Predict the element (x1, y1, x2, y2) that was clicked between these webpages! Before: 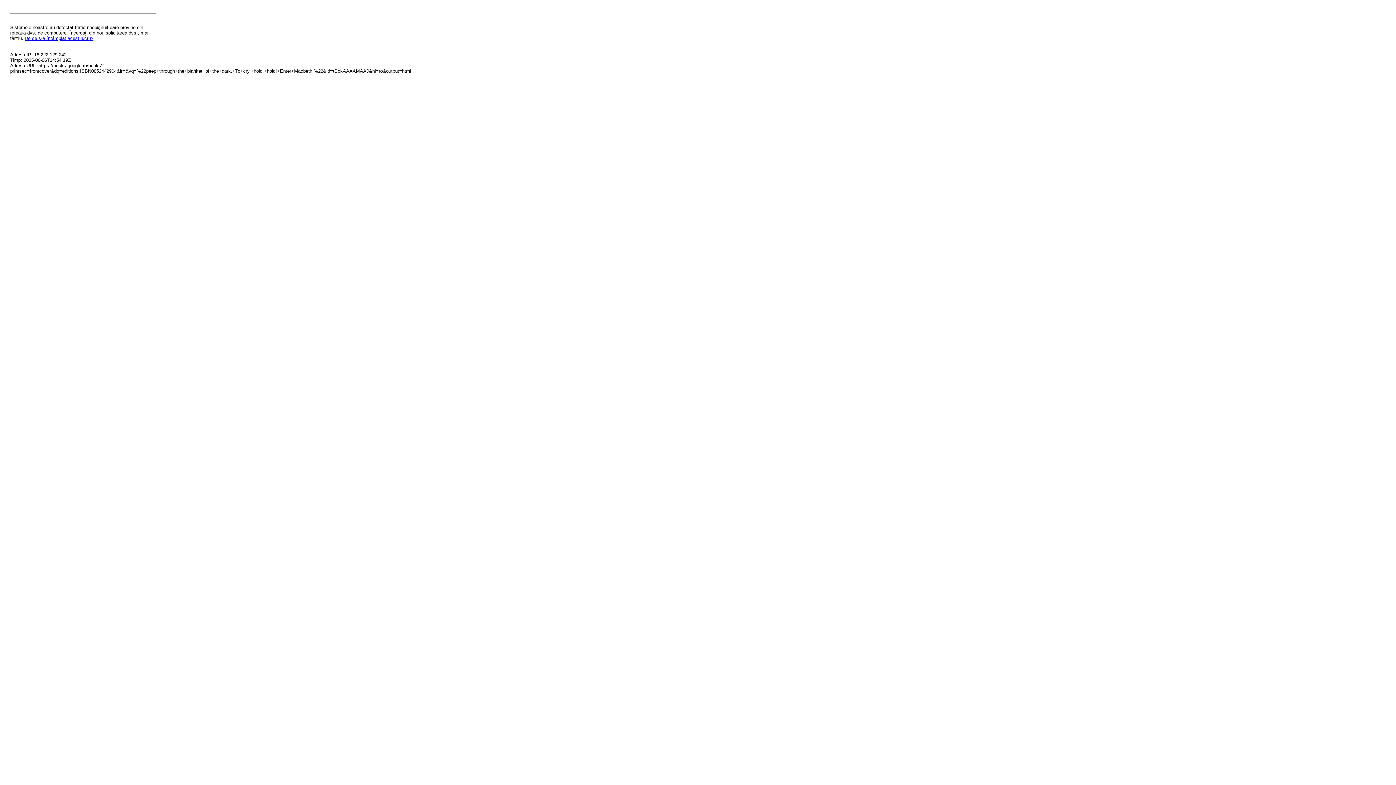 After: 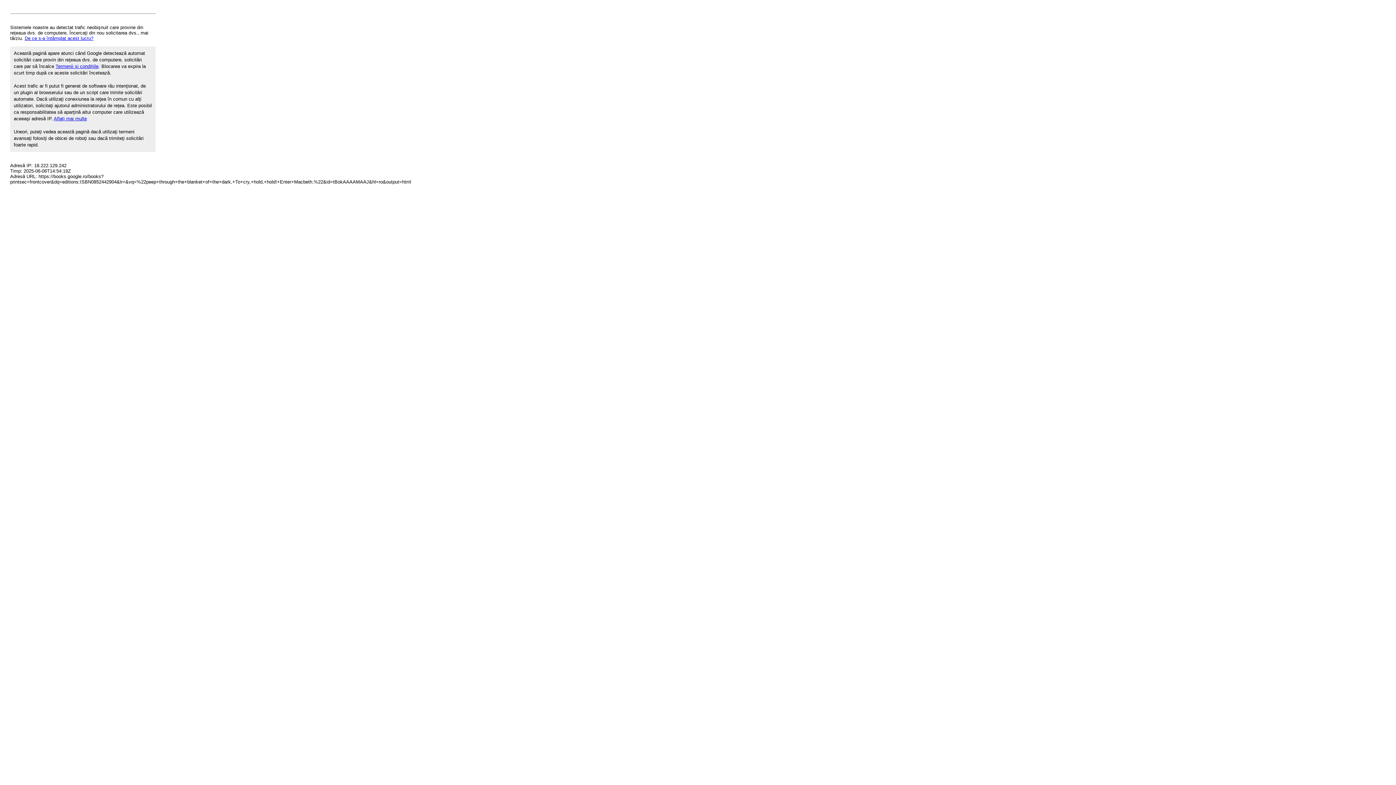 Action: bbox: (24, 35, 93, 41) label: De ce s-a întâmplat acest lucru?